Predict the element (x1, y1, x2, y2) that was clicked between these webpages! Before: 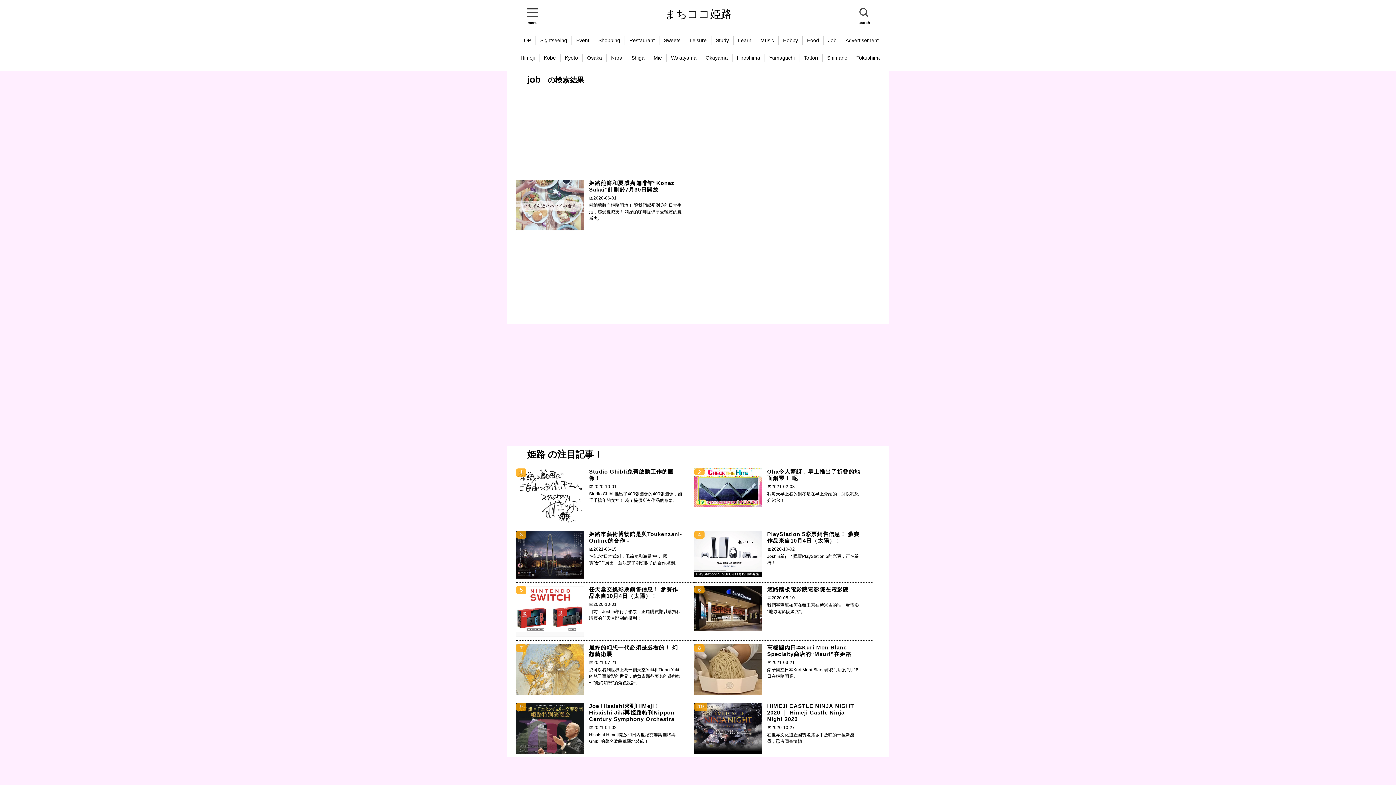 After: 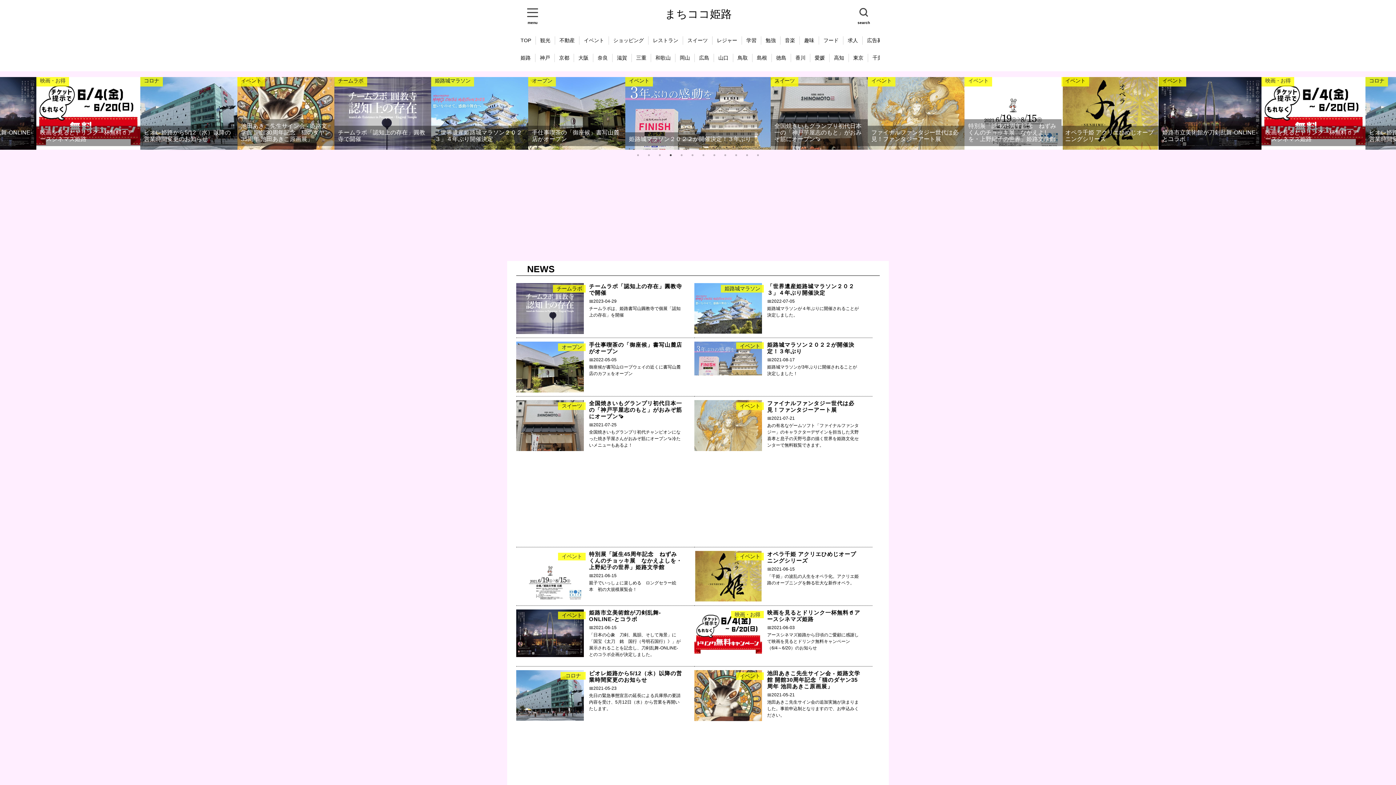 Action: bbox: (516, 53, 539, 62) label: Himeji